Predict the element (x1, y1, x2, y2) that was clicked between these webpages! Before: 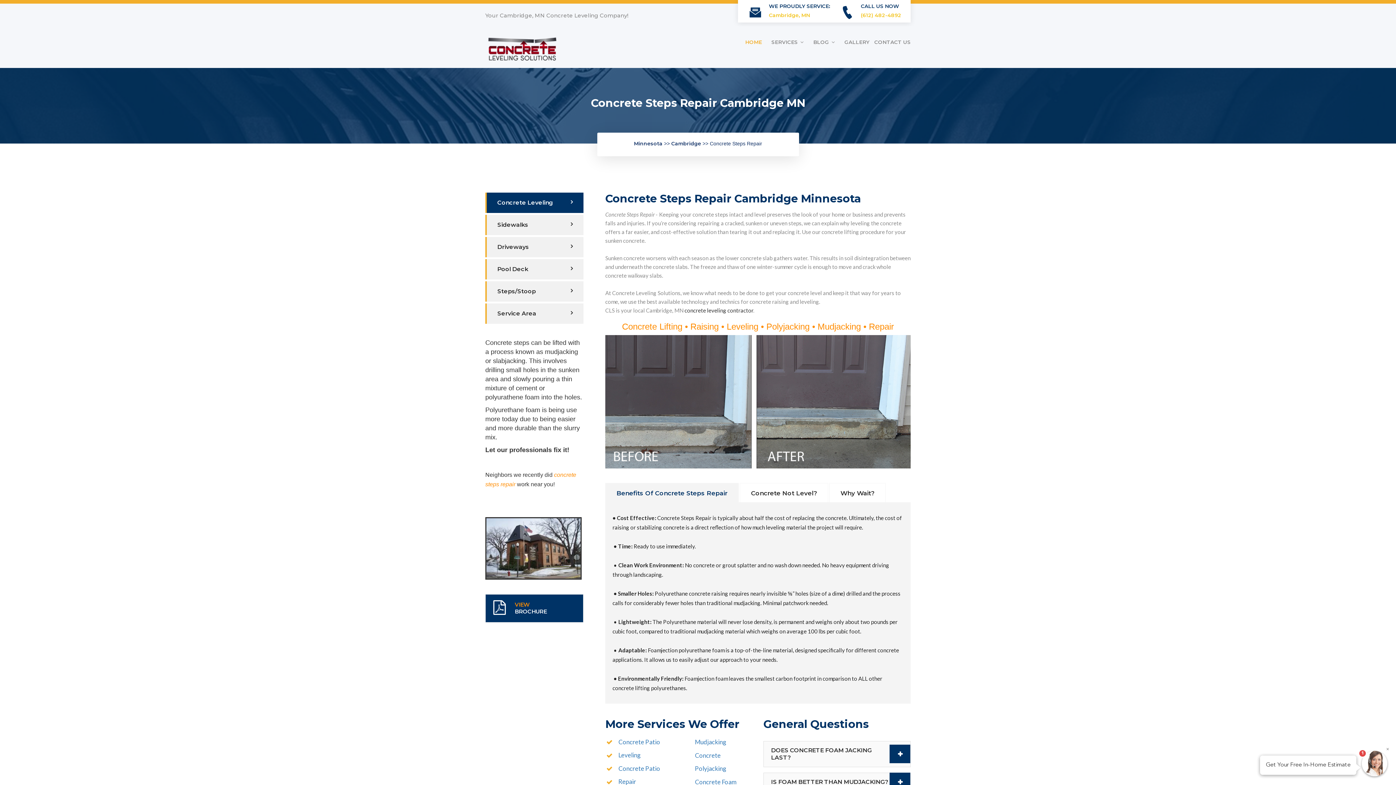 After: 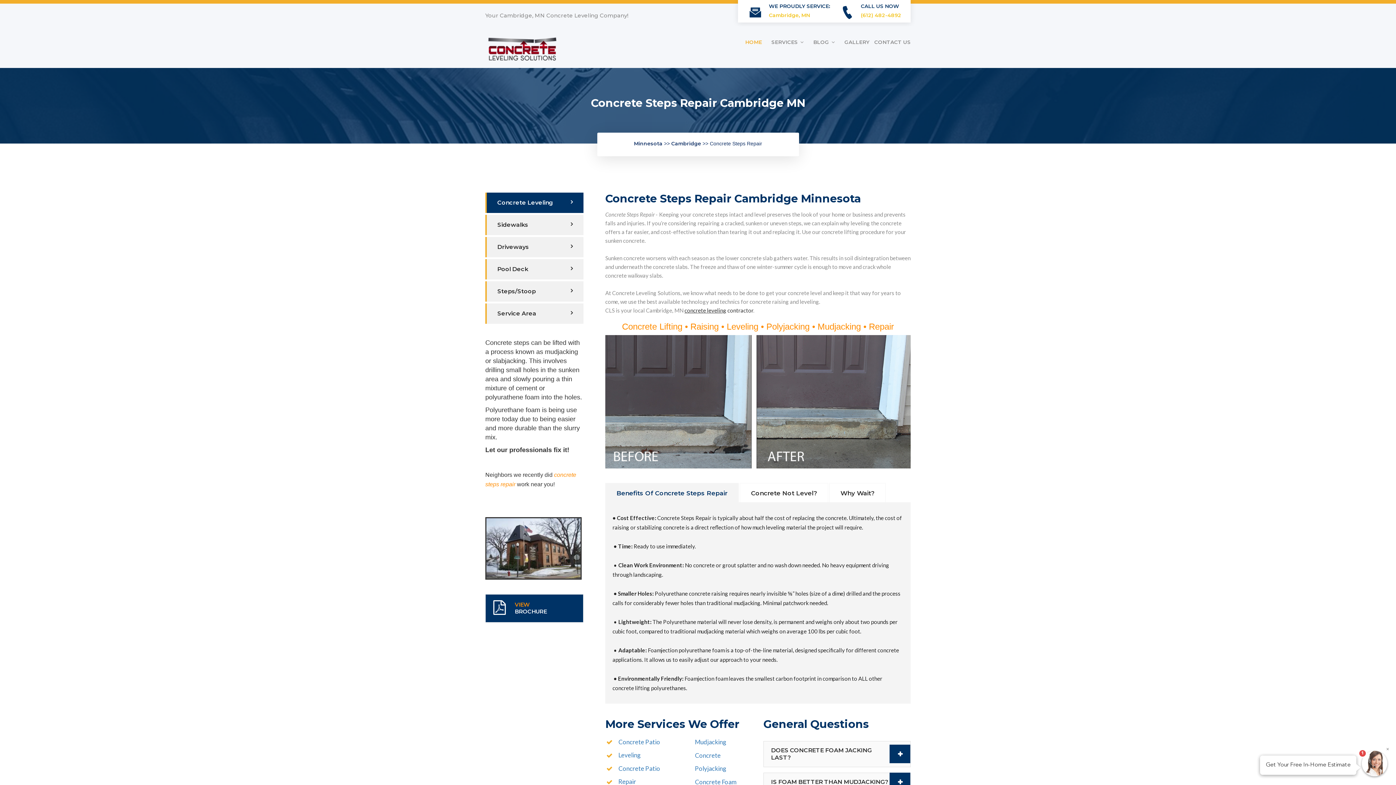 Action: label: concrete leveling bbox: (684, 307, 726, 313)